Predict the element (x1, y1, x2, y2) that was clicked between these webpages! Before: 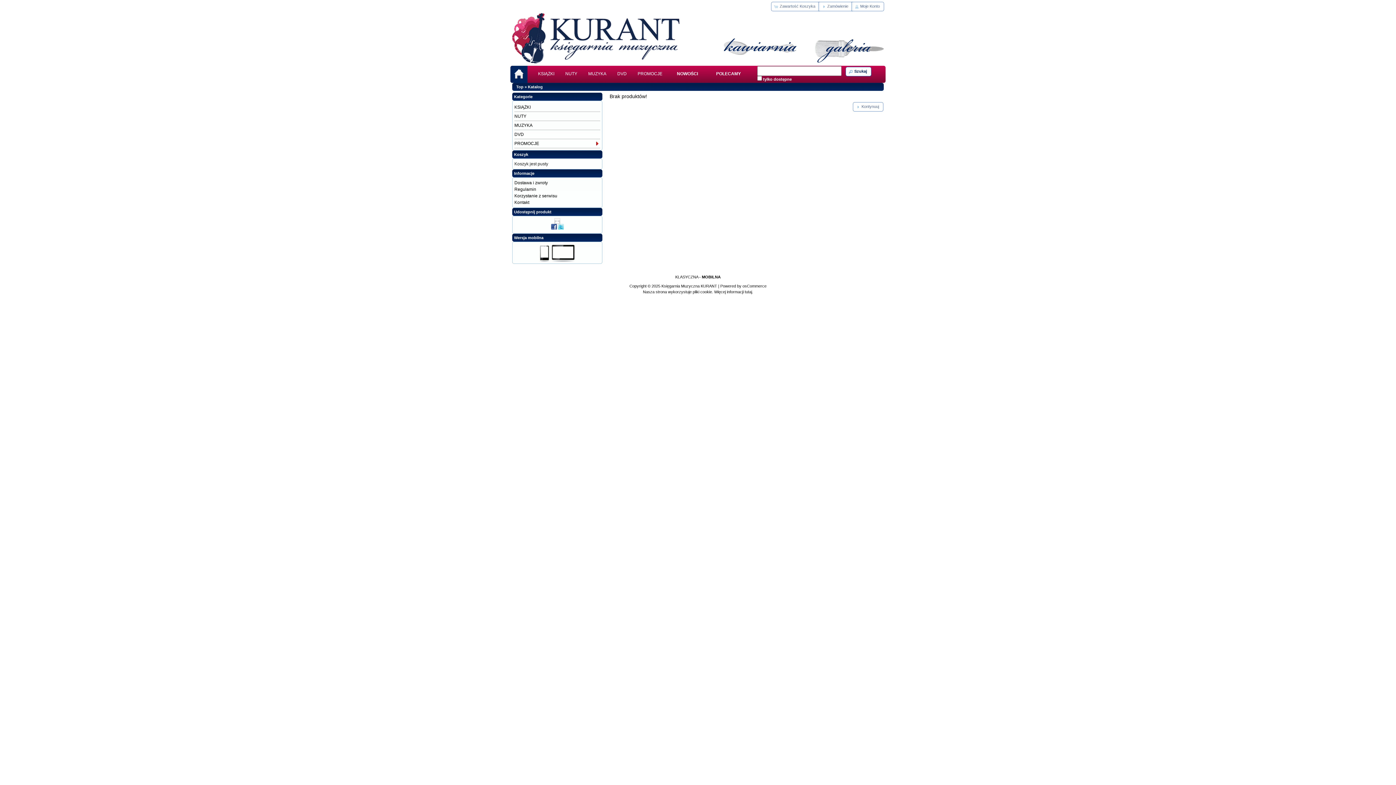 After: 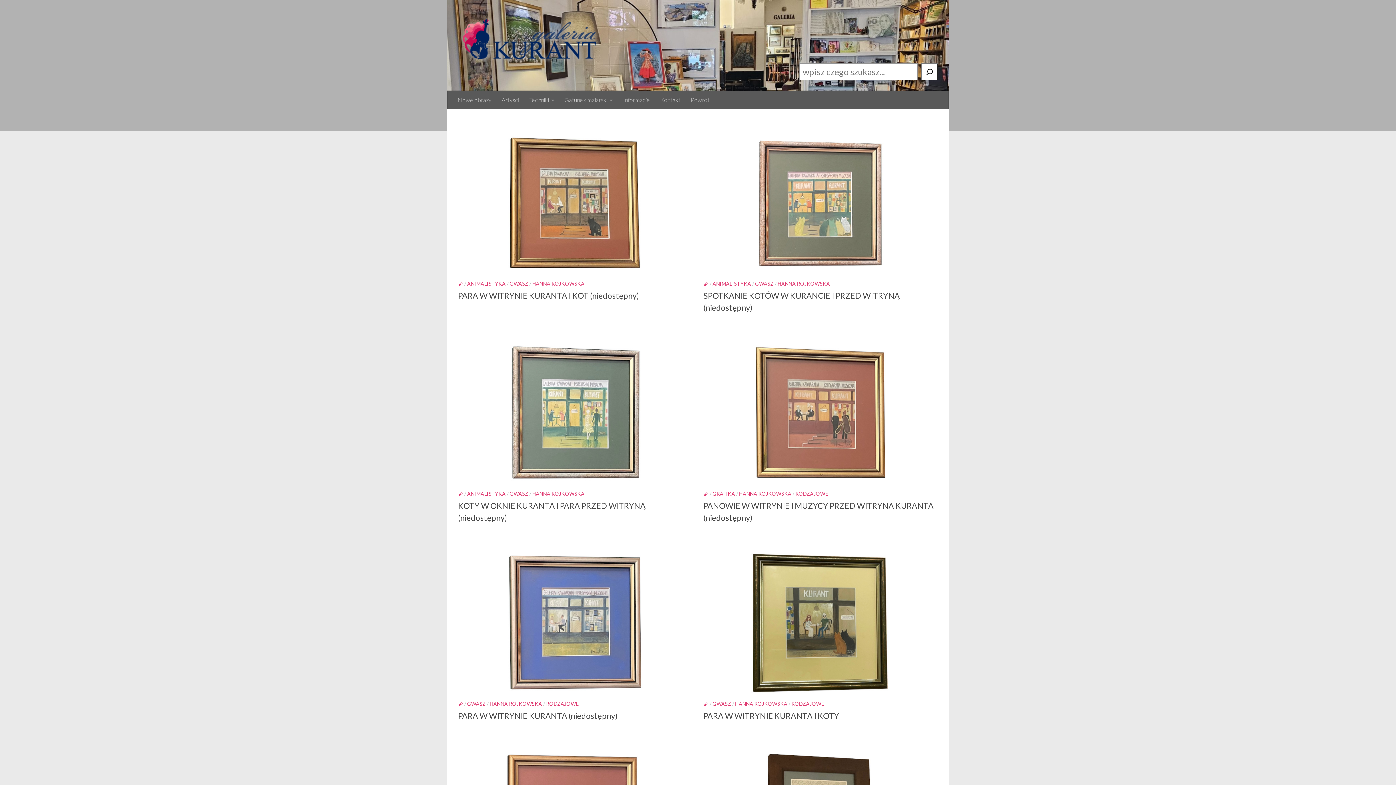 Action: bbox: (811, 58, 884, 63)